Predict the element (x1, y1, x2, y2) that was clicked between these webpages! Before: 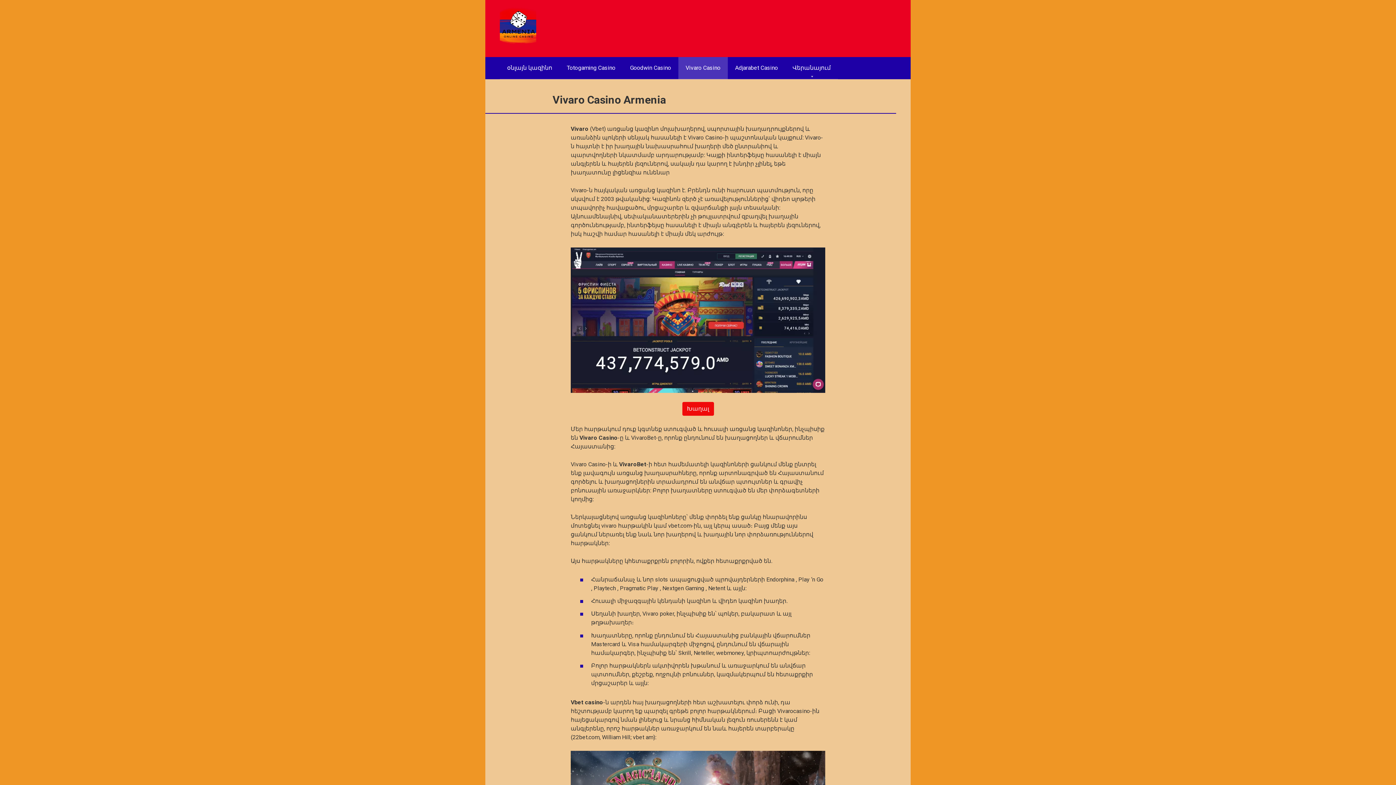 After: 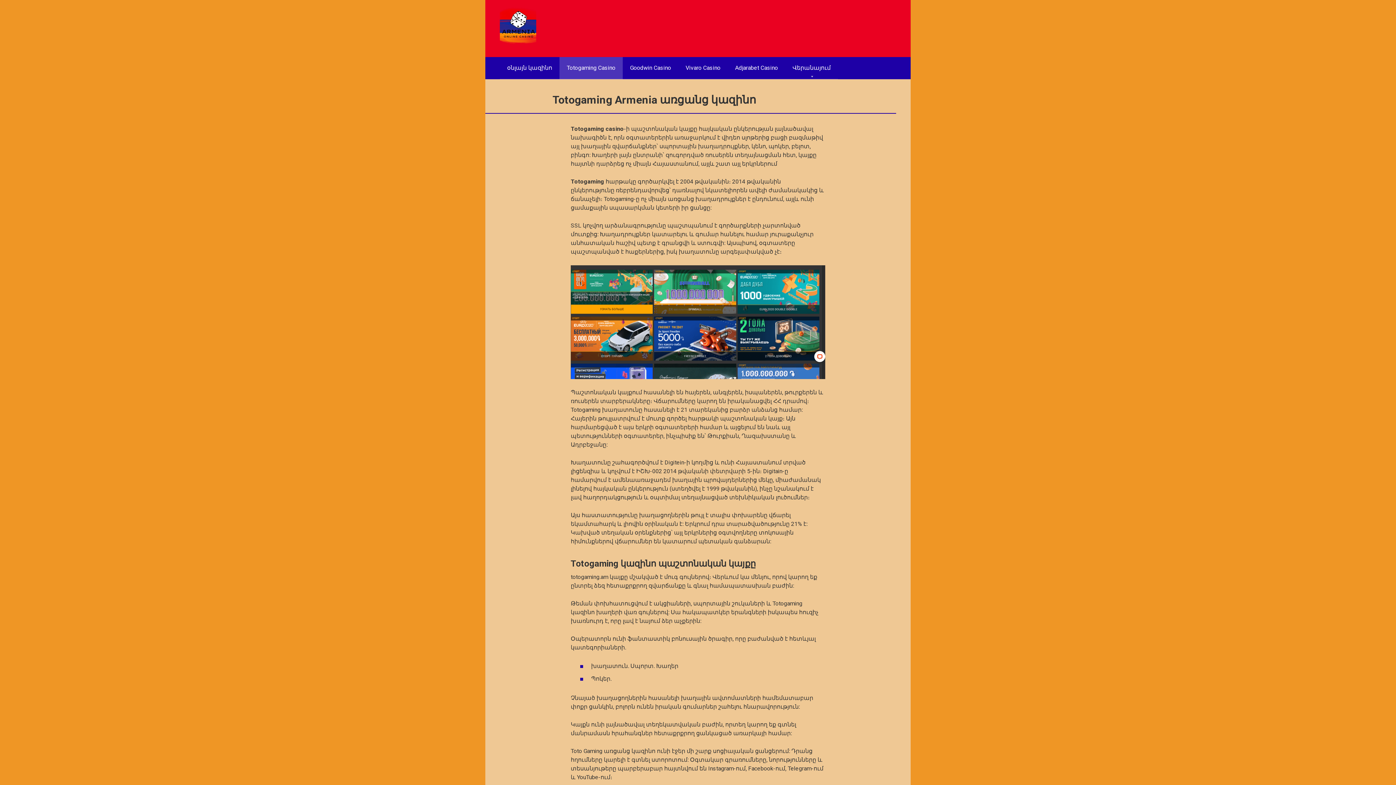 Action: label: Totogaming Casino bbox: (559, 57, 622, 78)